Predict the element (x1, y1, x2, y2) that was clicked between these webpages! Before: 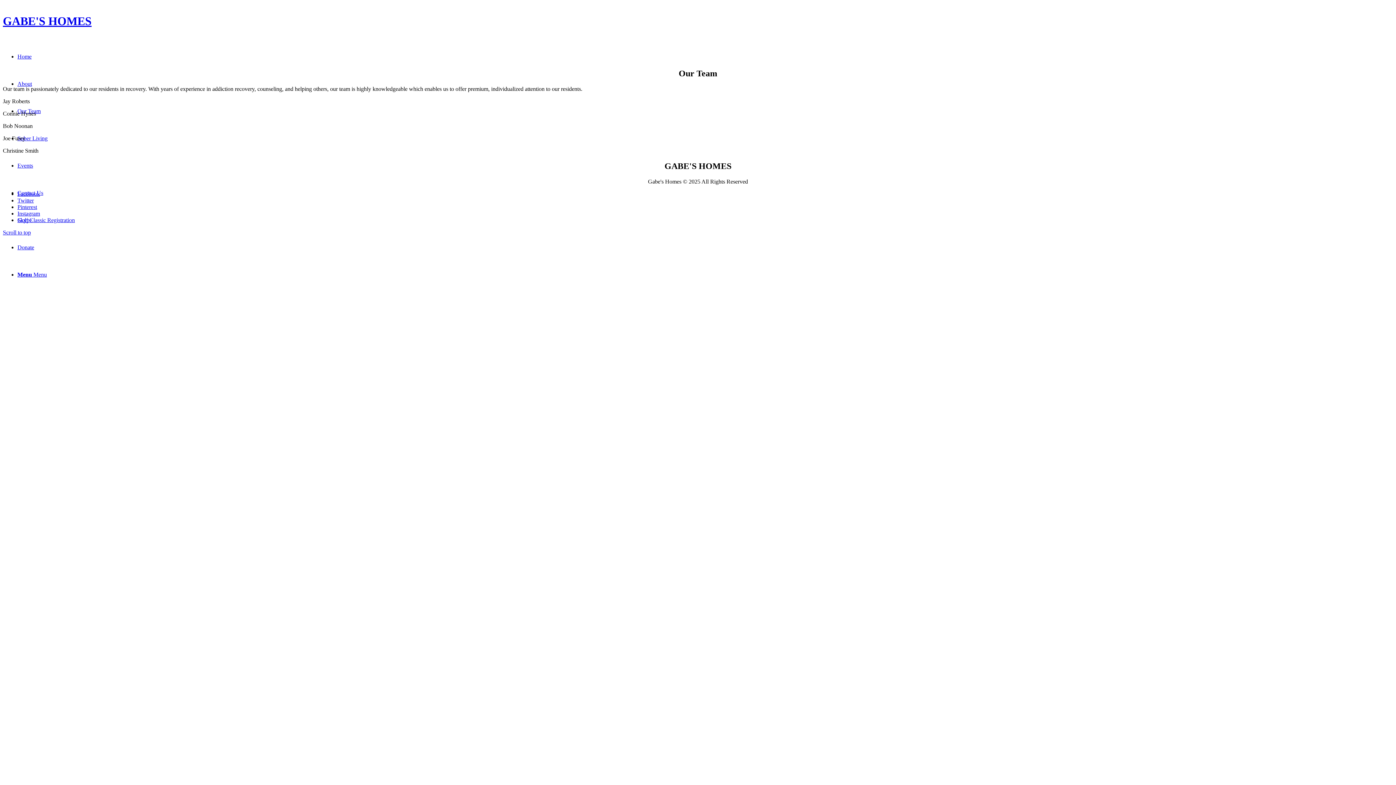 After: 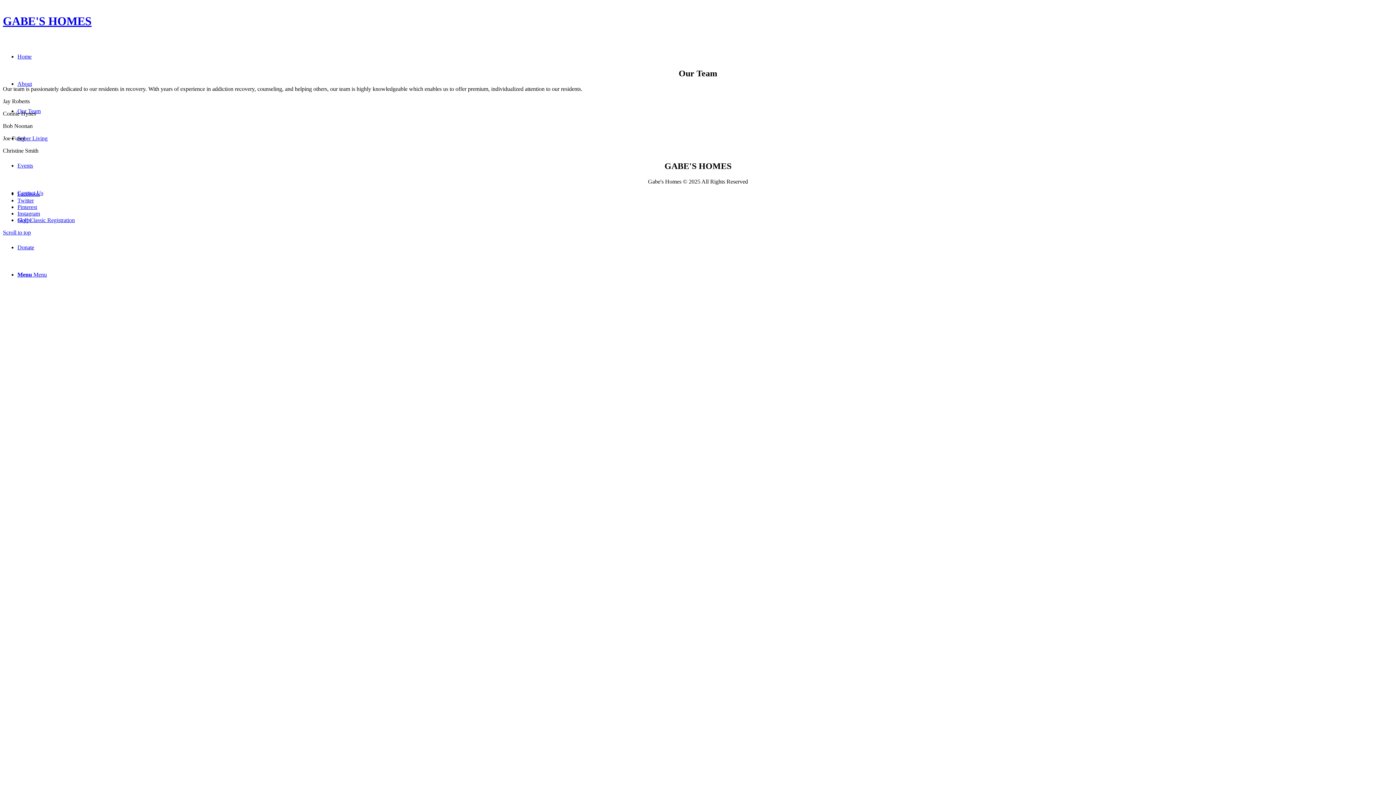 Action: label: Link to Skype bbox: (17, 217, 32, 223)